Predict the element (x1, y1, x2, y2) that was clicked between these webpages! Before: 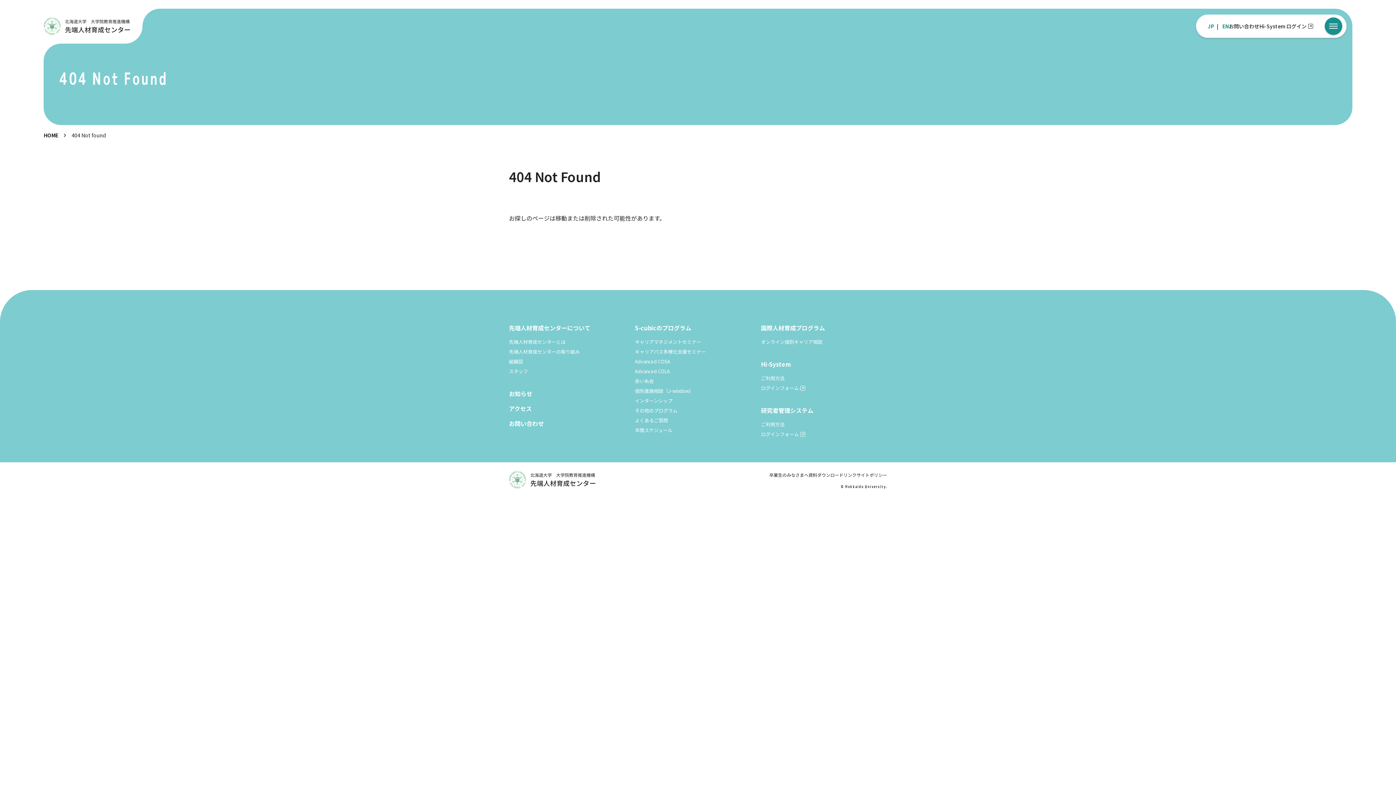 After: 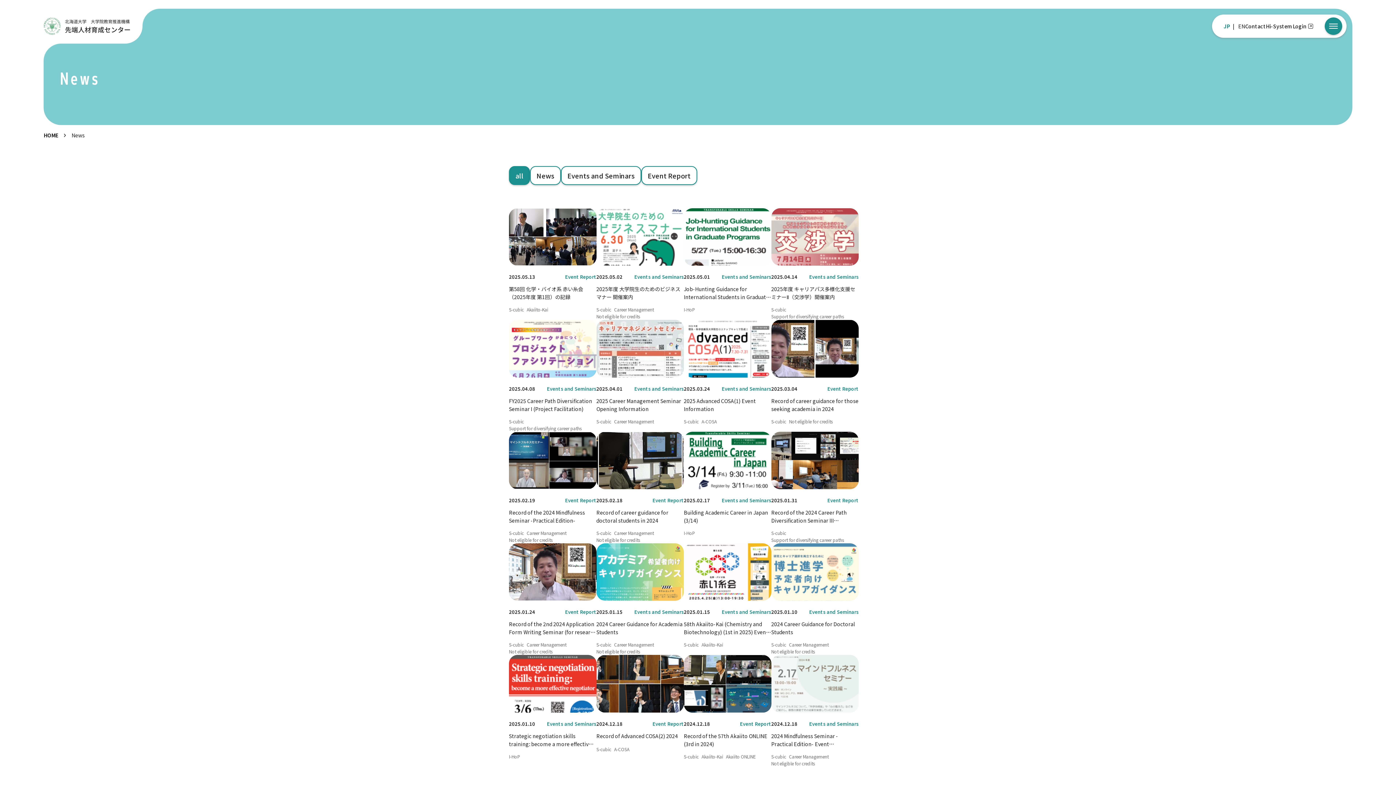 Action: bbox: (509, 388, 532, 400) label: お知らせ